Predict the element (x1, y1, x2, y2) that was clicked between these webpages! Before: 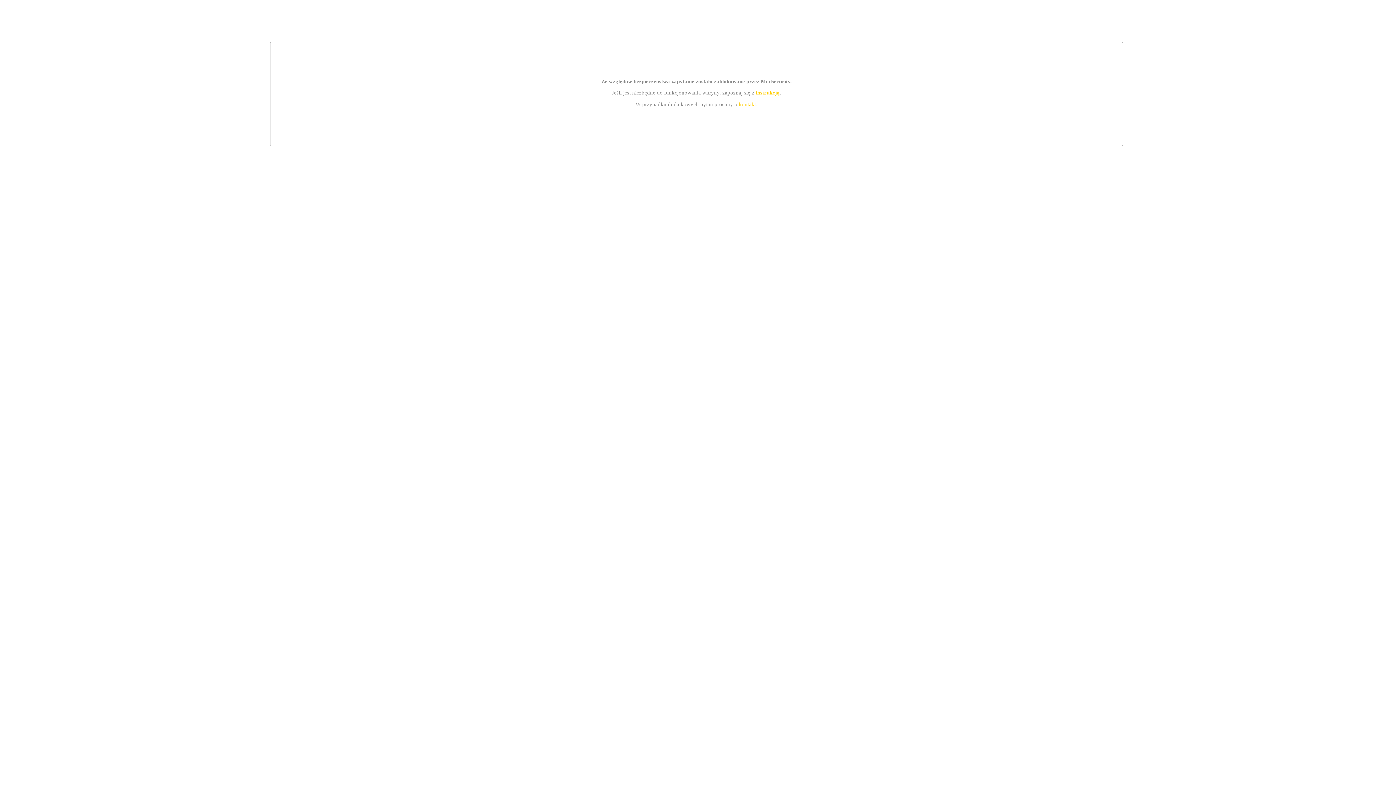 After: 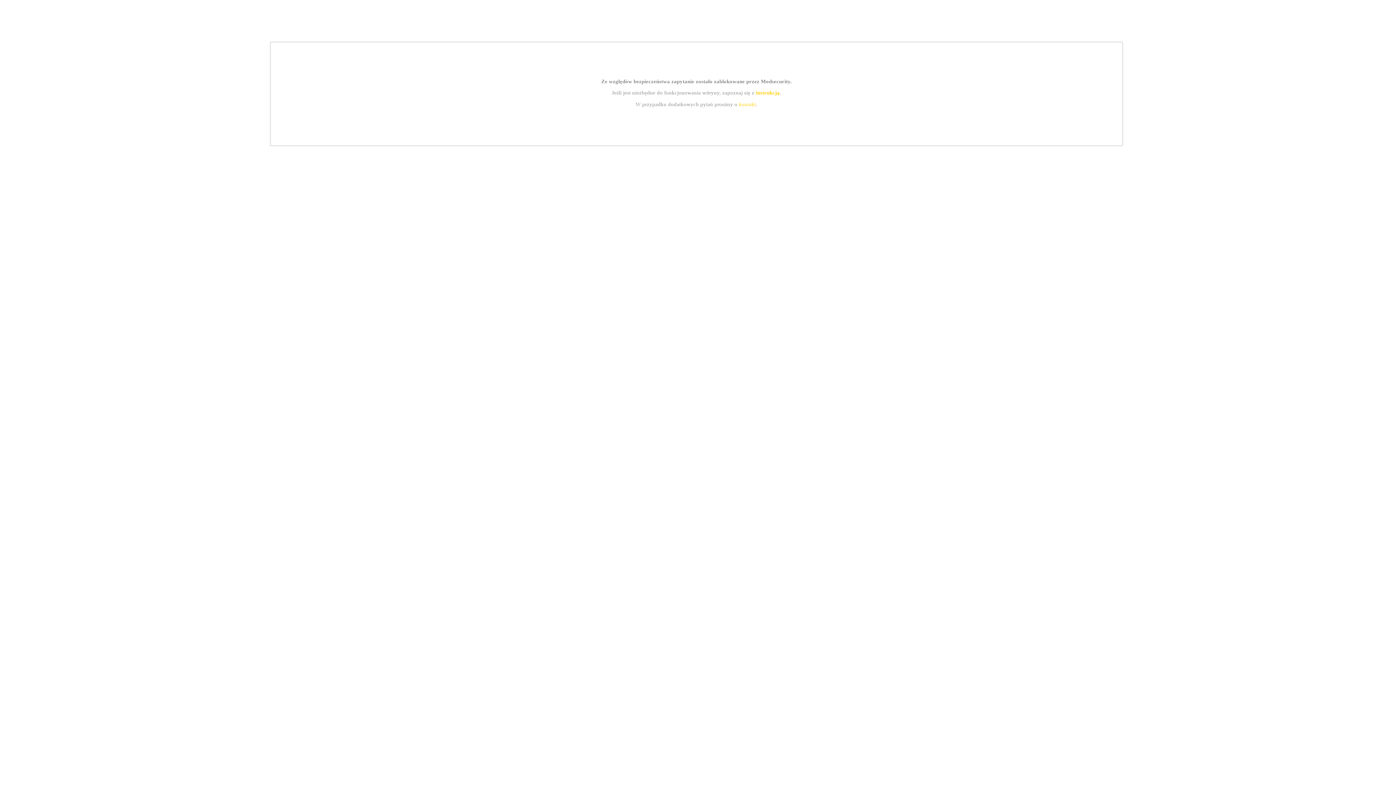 Action: label: kontakt bbox: (739, 101, 756, 107)